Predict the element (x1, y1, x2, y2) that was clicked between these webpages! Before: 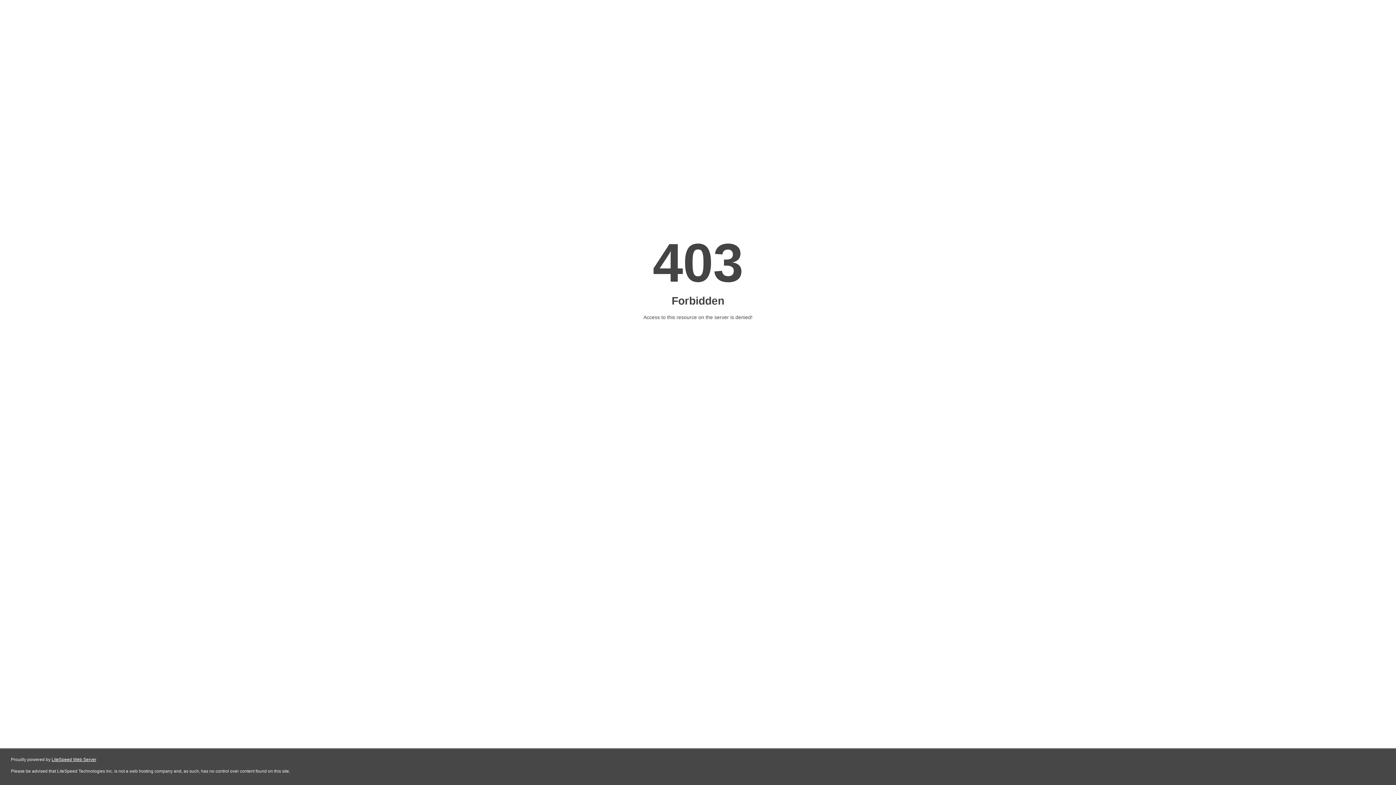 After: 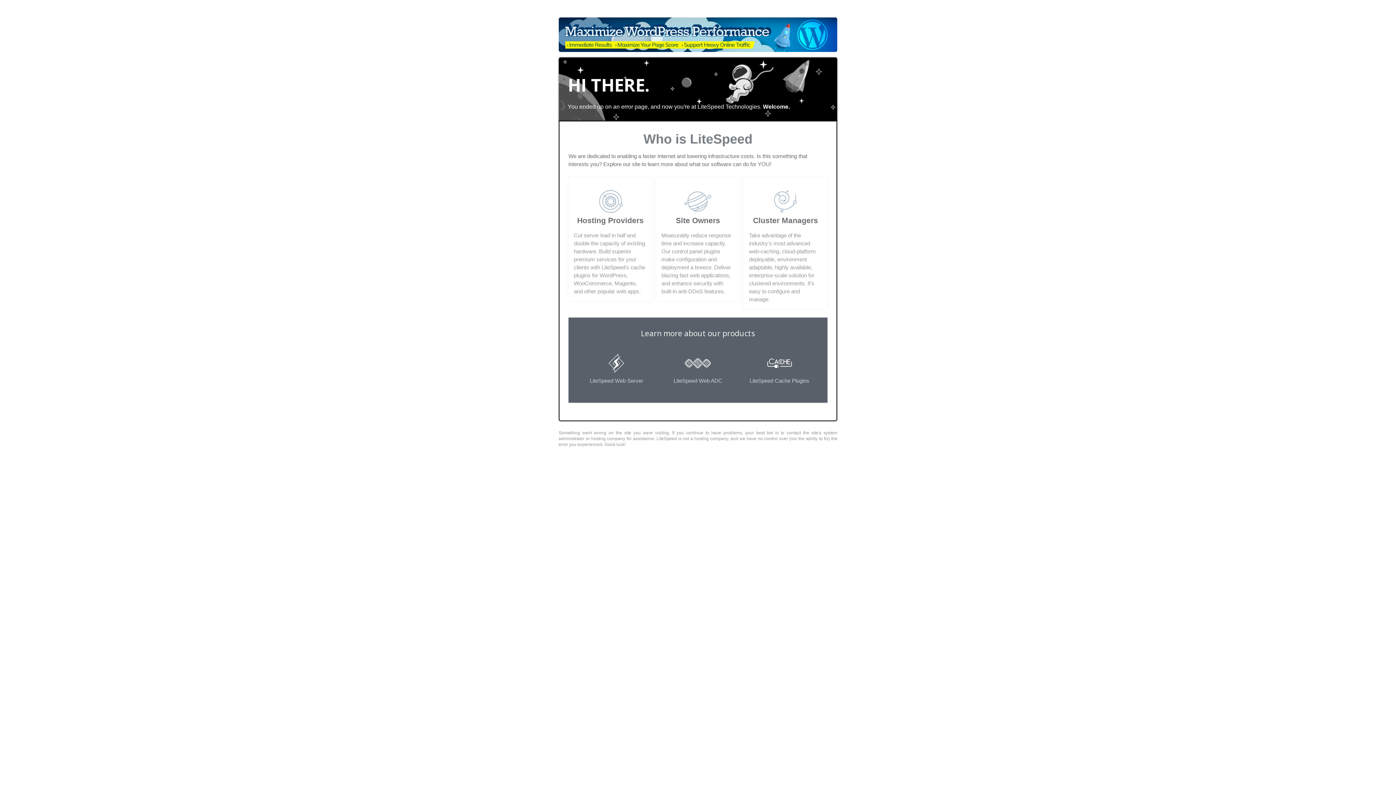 Action: label: LiteSpeed Web Server bbox: (51, 757, 96, 762)